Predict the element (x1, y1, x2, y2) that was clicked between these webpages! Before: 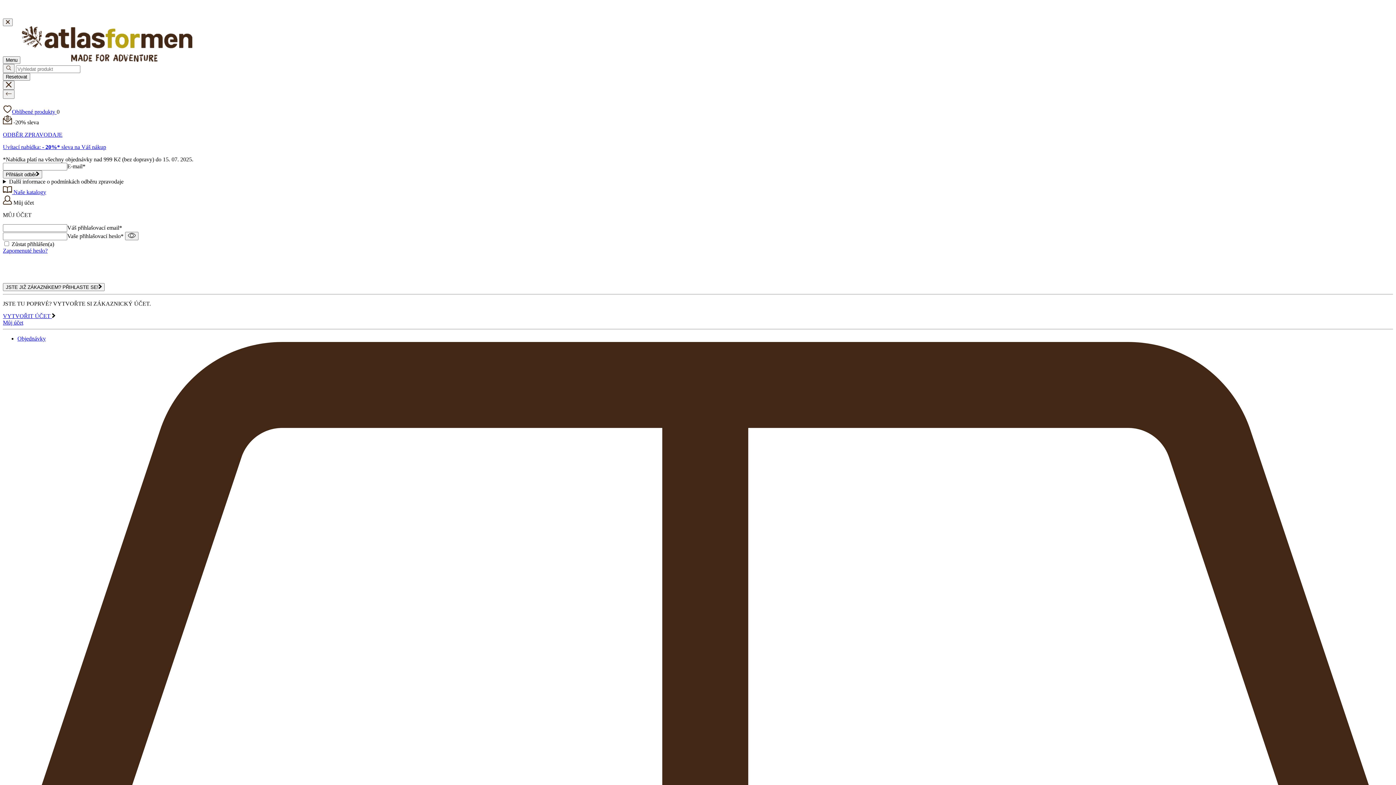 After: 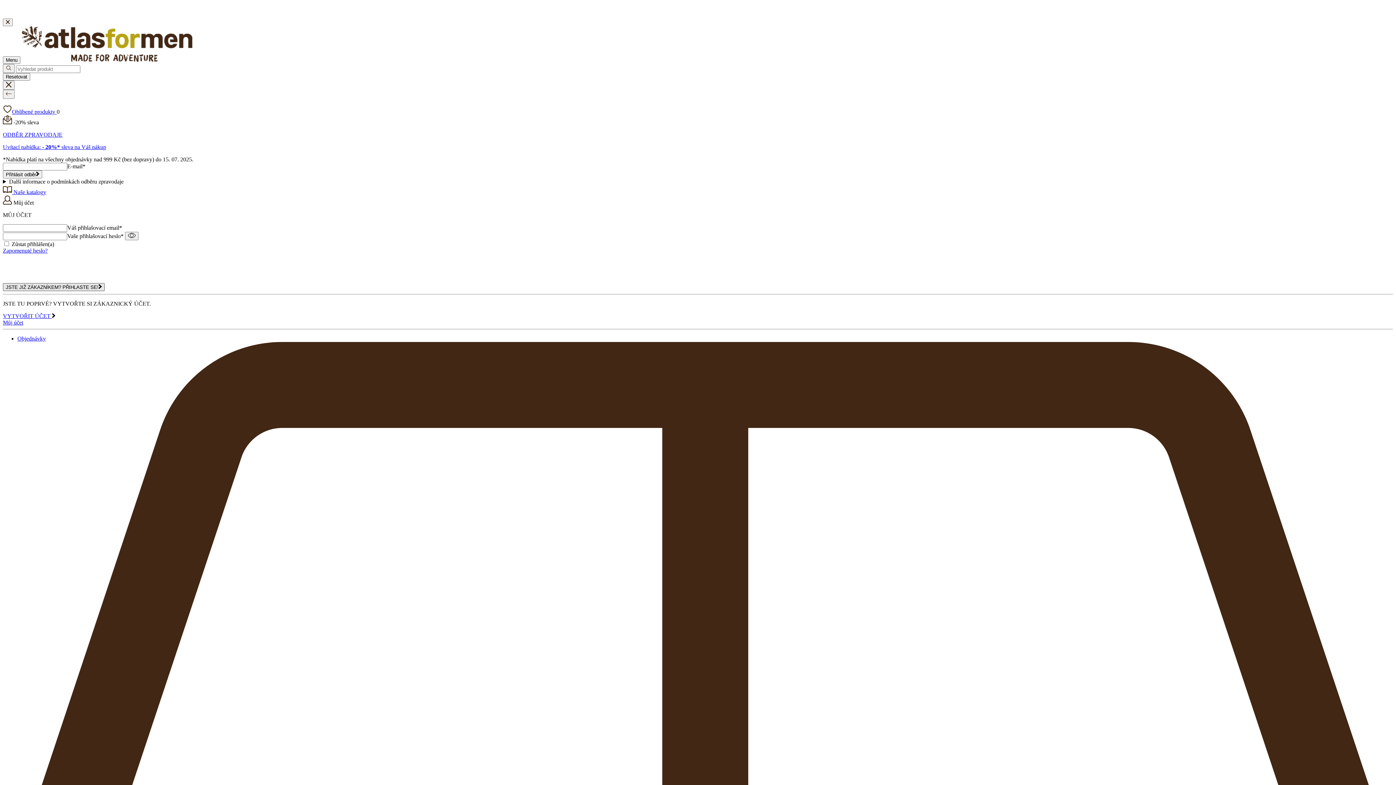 Action: label: JSTE JIŽ ZÁKAZNÍKEM? PŘIHLASTE SE! bbox: (2, 283, 104, 291)